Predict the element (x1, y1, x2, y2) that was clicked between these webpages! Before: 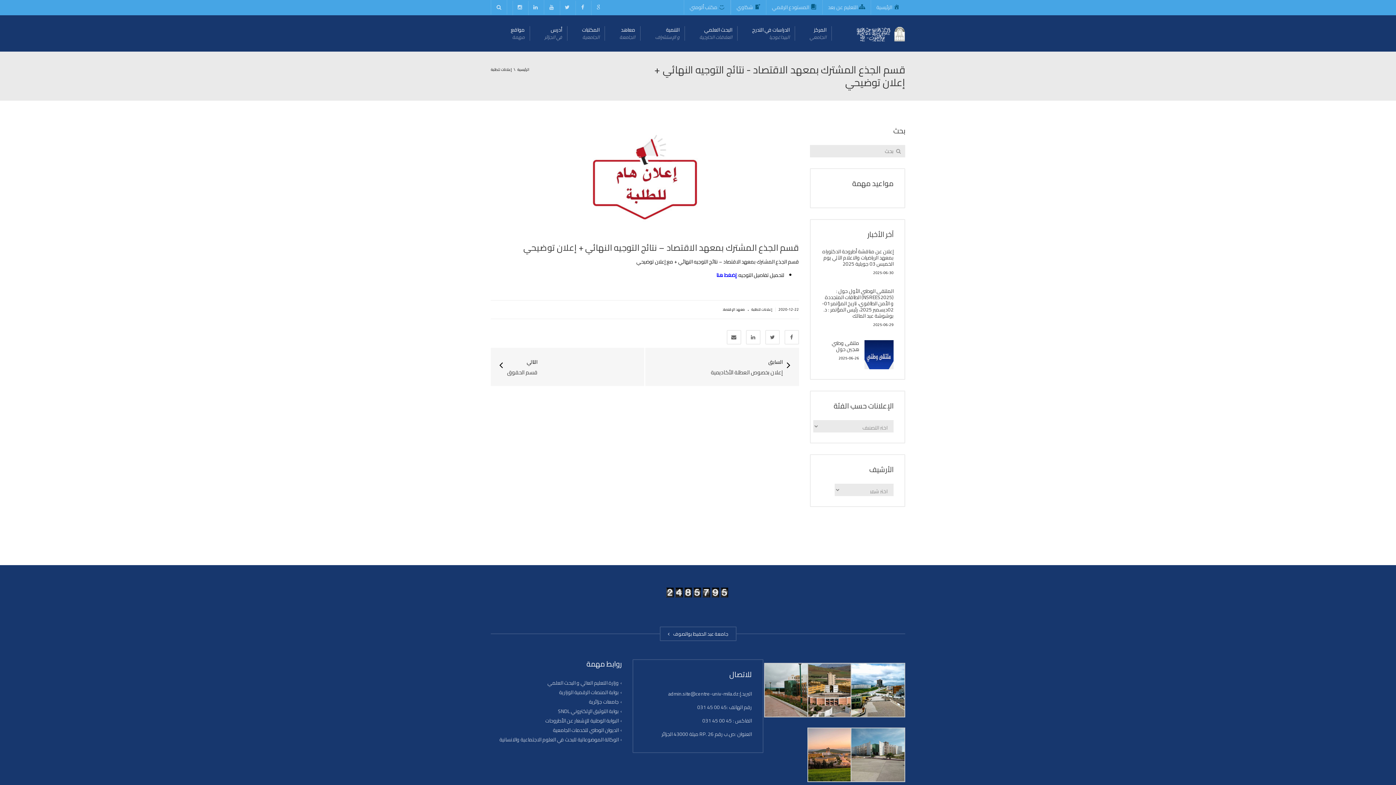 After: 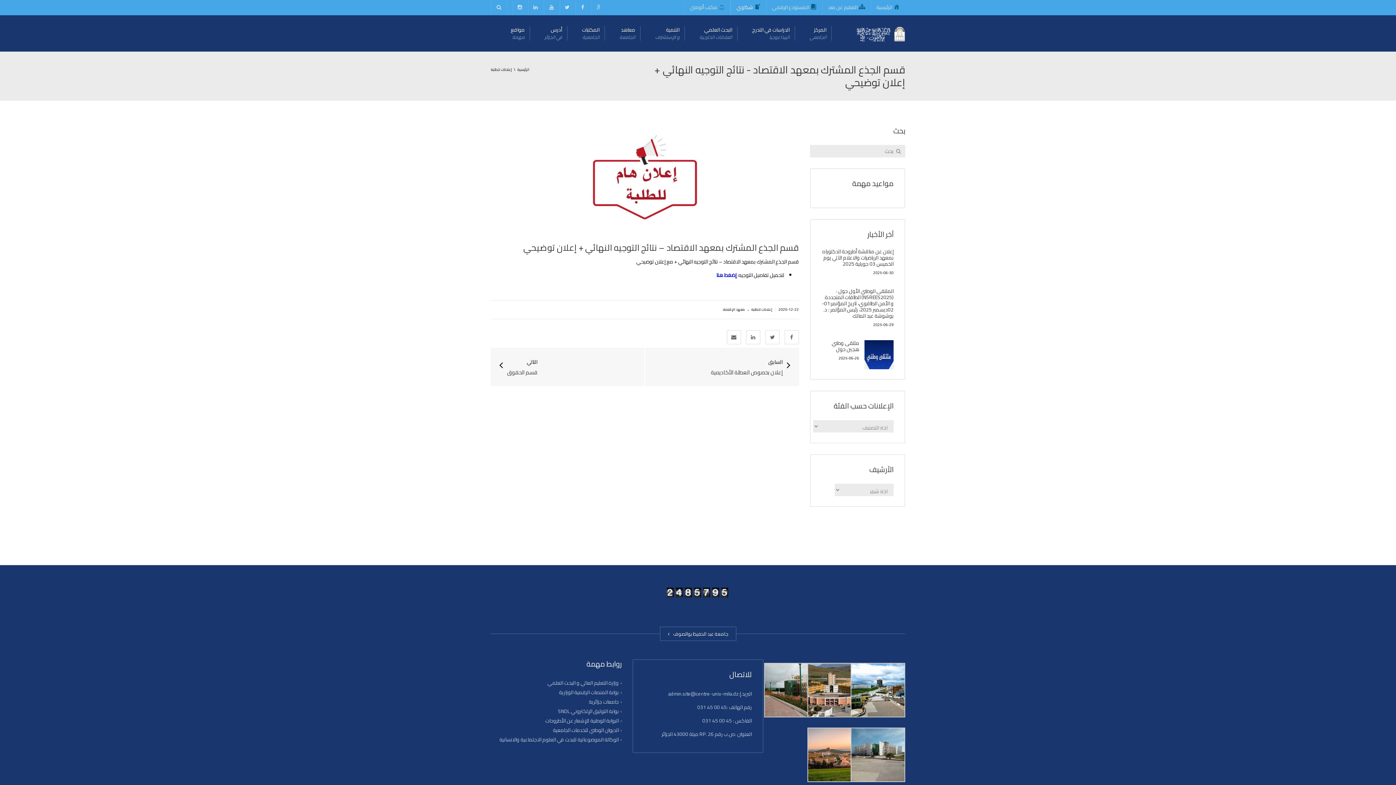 Action: label: شكاوي bbox: (731, 0, 766, 14)